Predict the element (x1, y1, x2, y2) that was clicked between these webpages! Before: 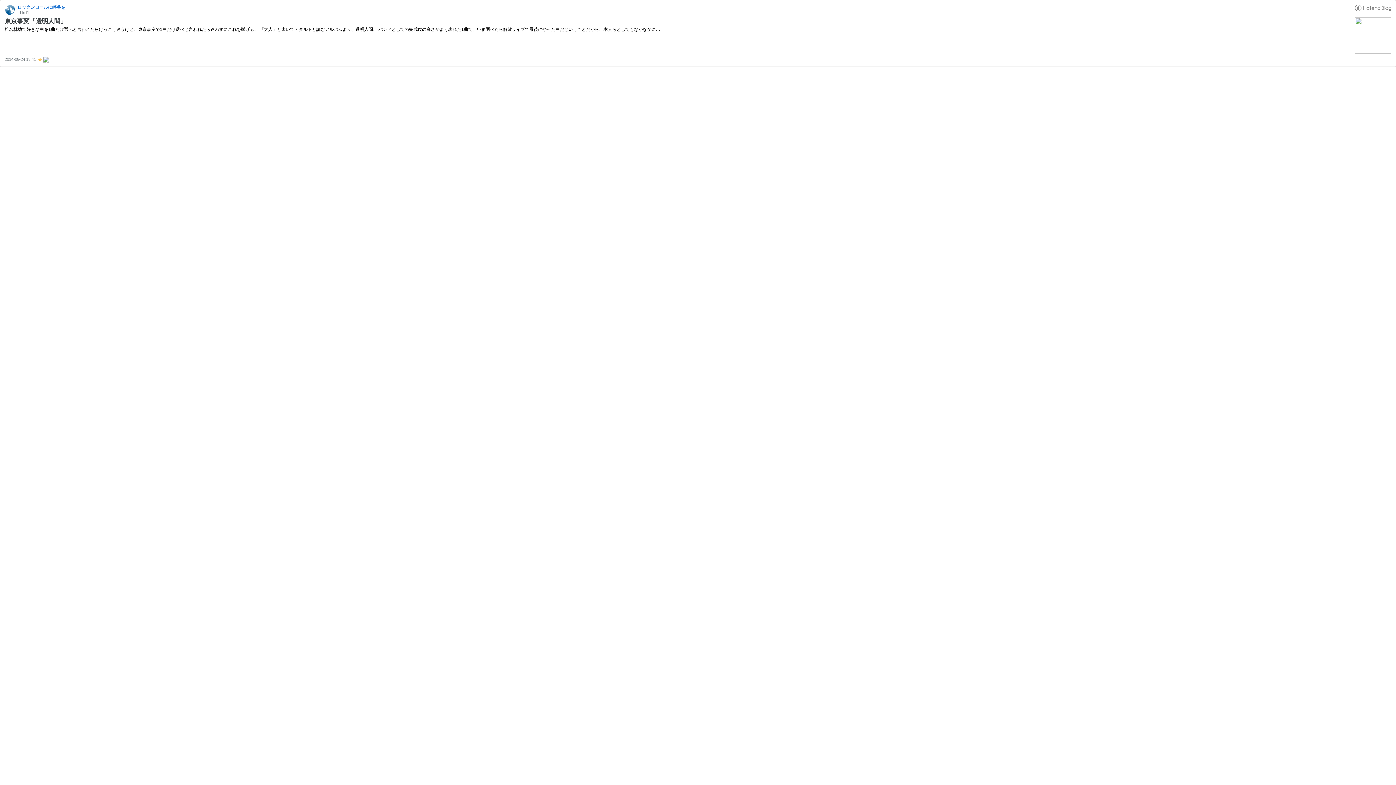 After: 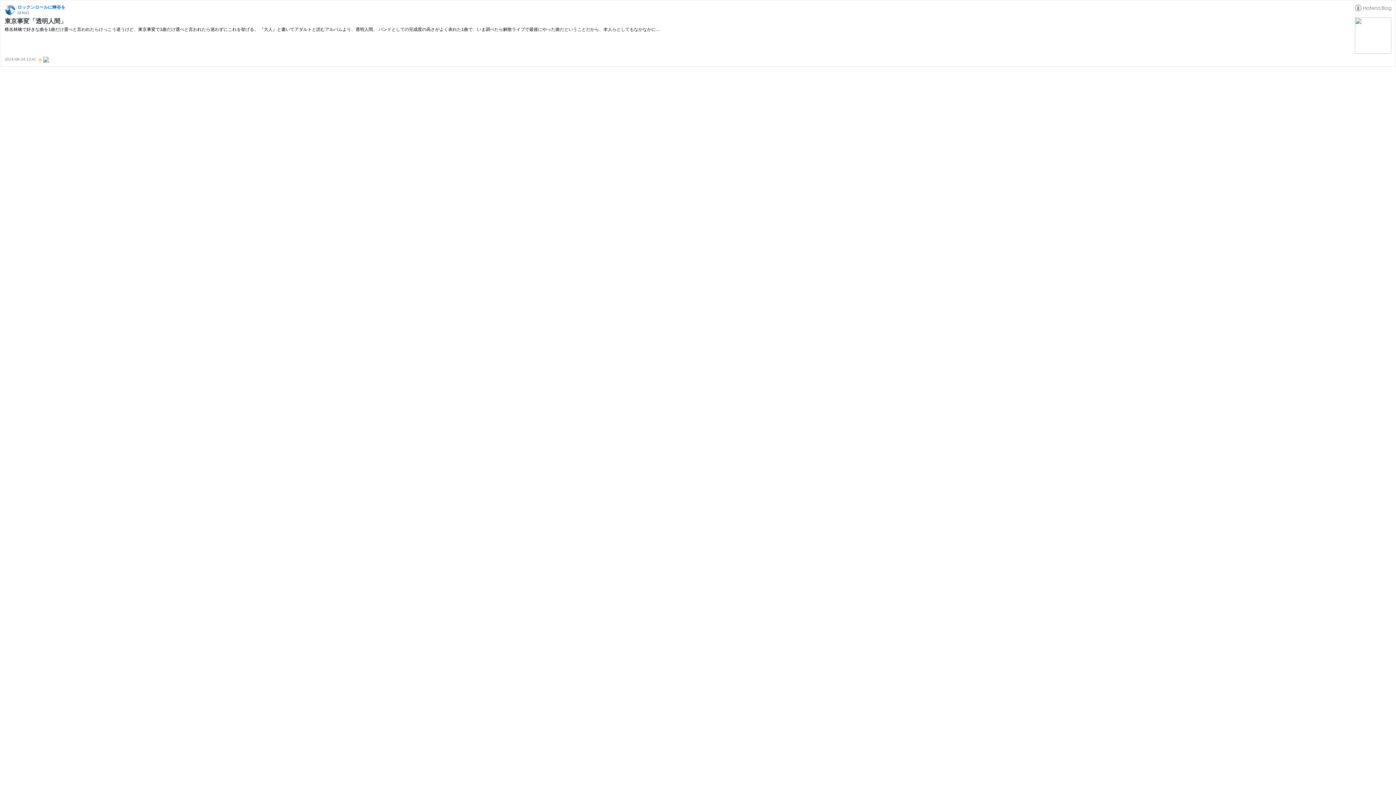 Action: bbox: (43, 57, 49, 61)